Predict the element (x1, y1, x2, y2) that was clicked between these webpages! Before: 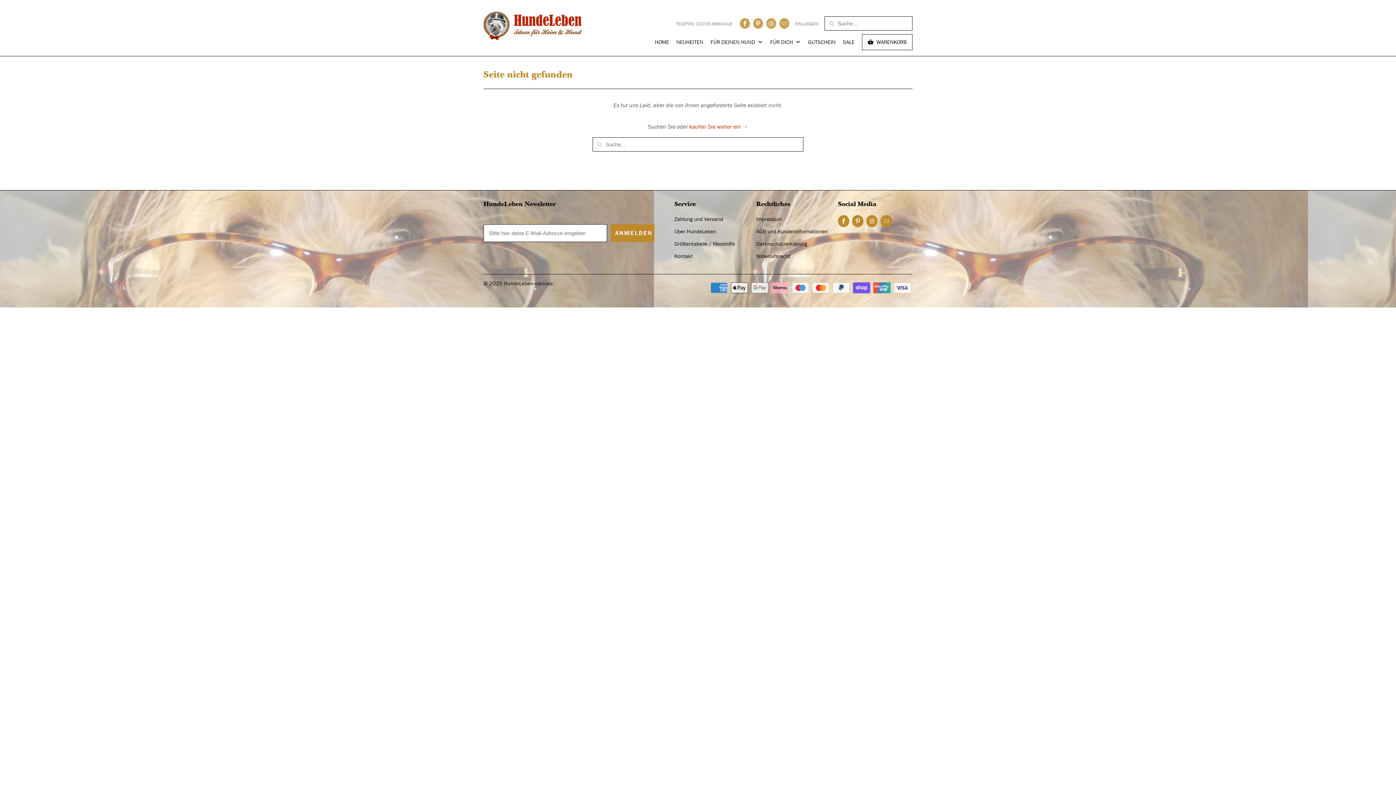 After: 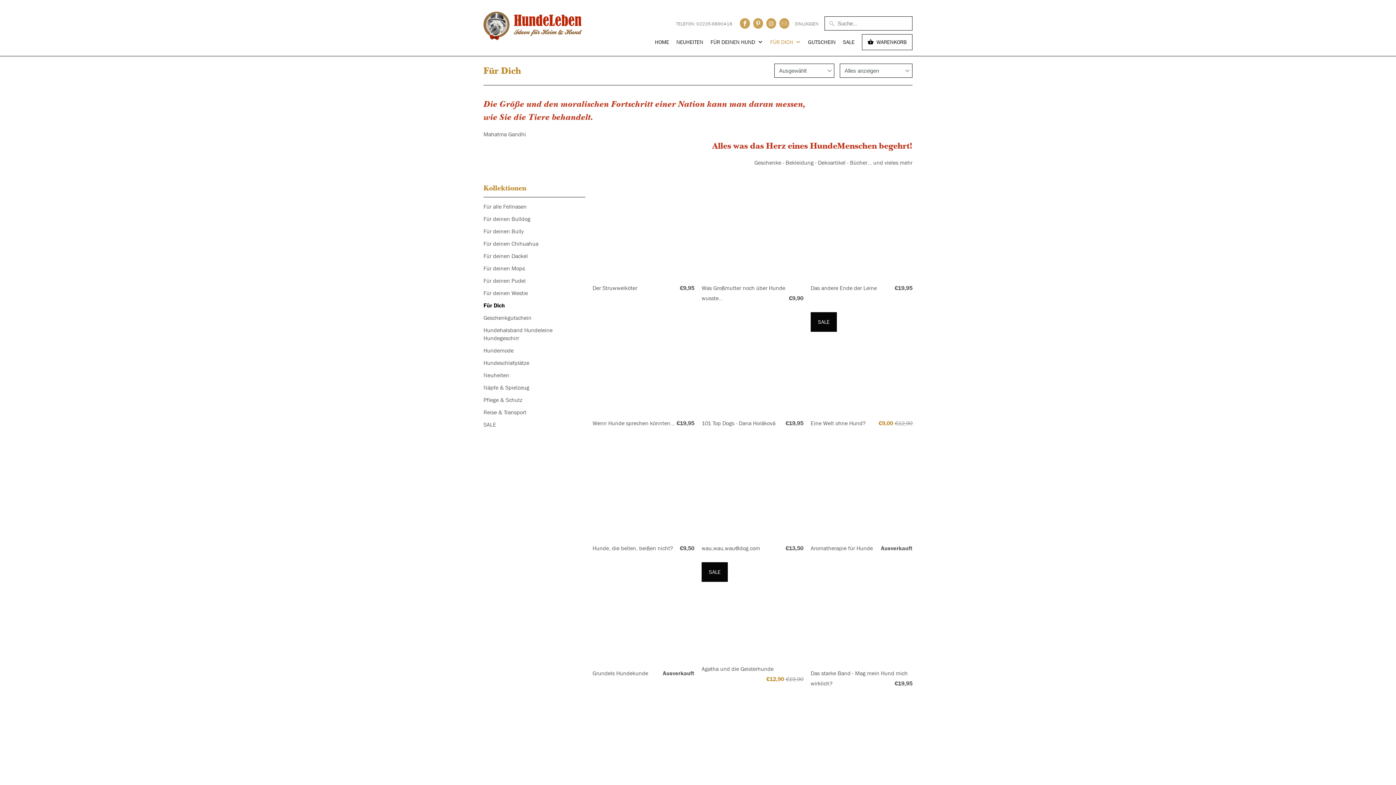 Action: label: FÜR DICH  bbox: (770, 38, 800, 50)